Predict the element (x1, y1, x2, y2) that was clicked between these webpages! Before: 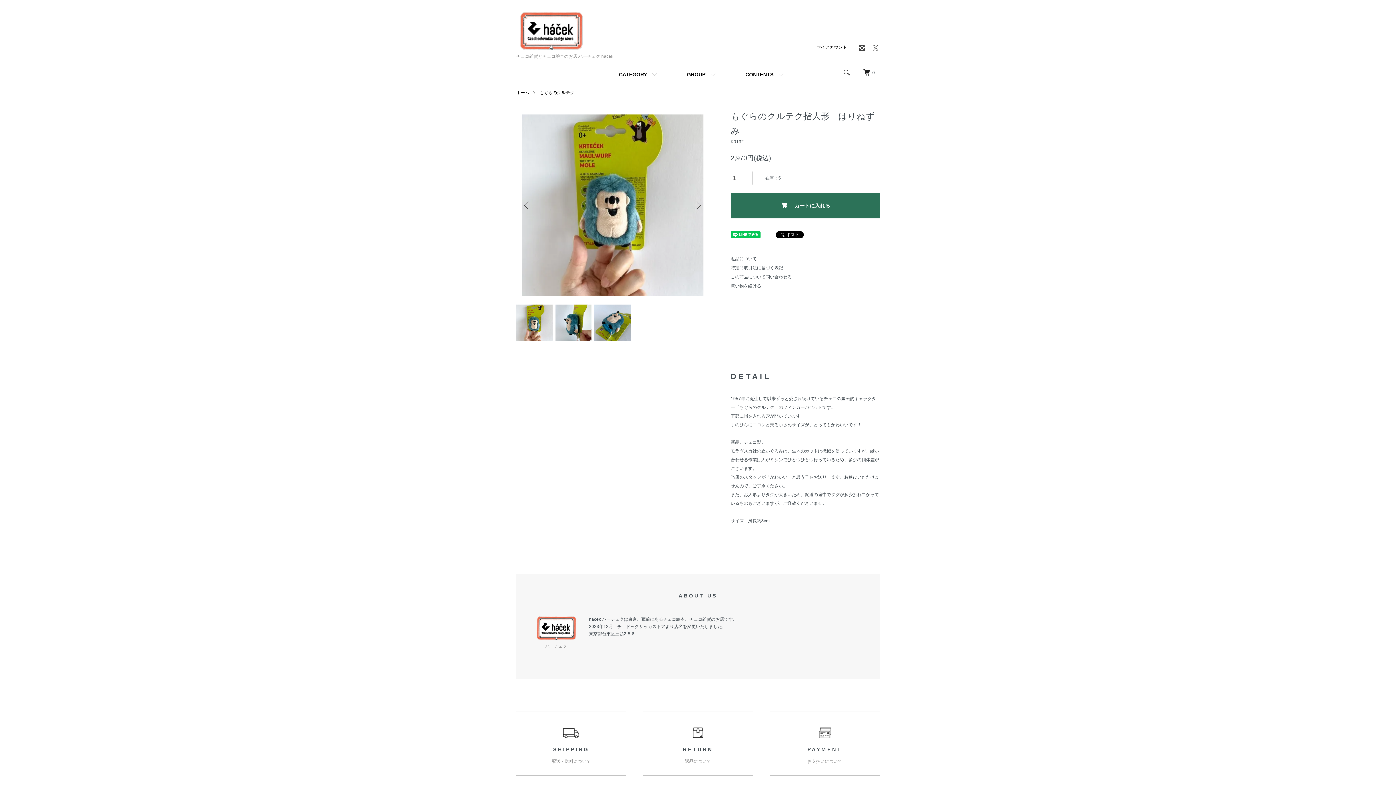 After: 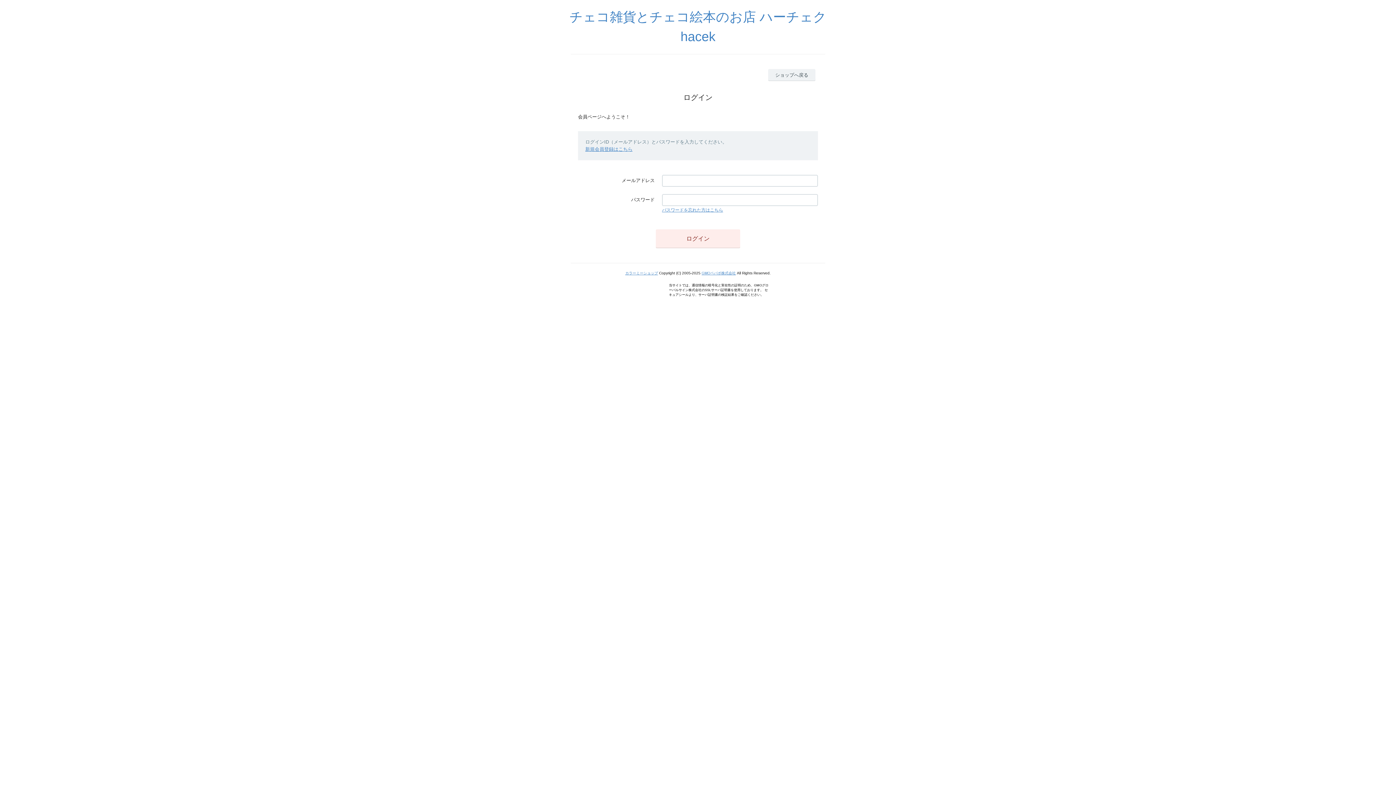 Action: bbox: (816, 44, 847, 49) label: マイアカウント